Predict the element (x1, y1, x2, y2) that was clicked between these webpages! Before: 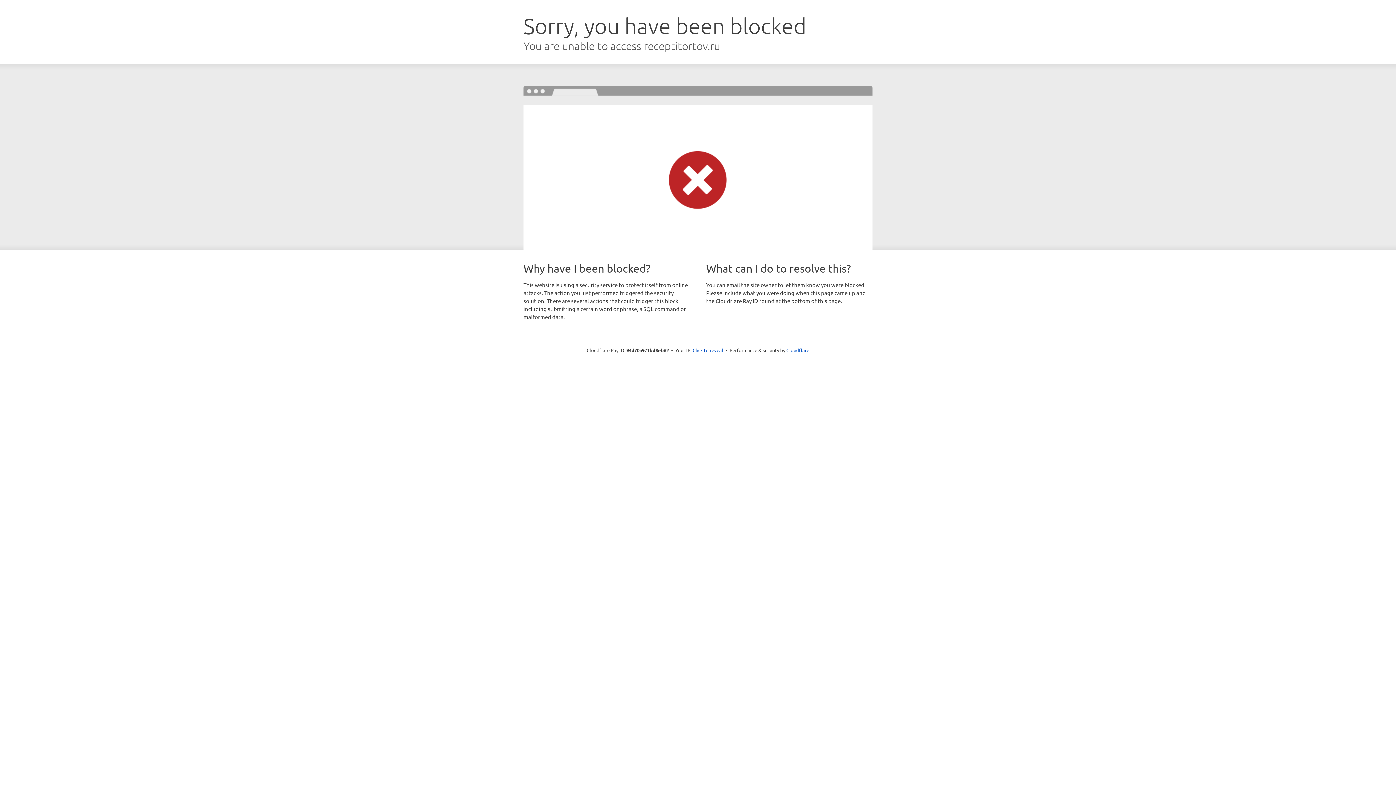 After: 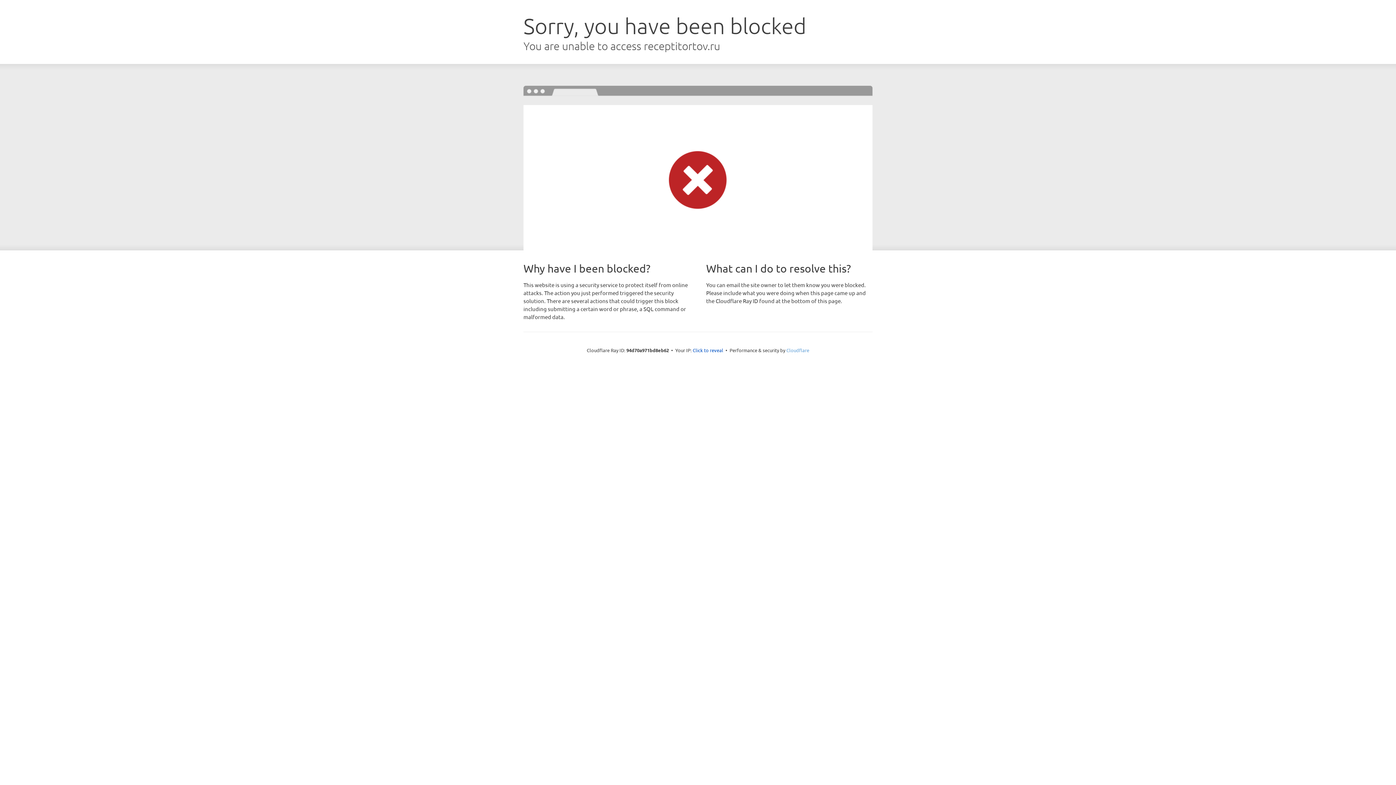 Action: bbox: (786, 347, 809, 353) label: Cloudflare